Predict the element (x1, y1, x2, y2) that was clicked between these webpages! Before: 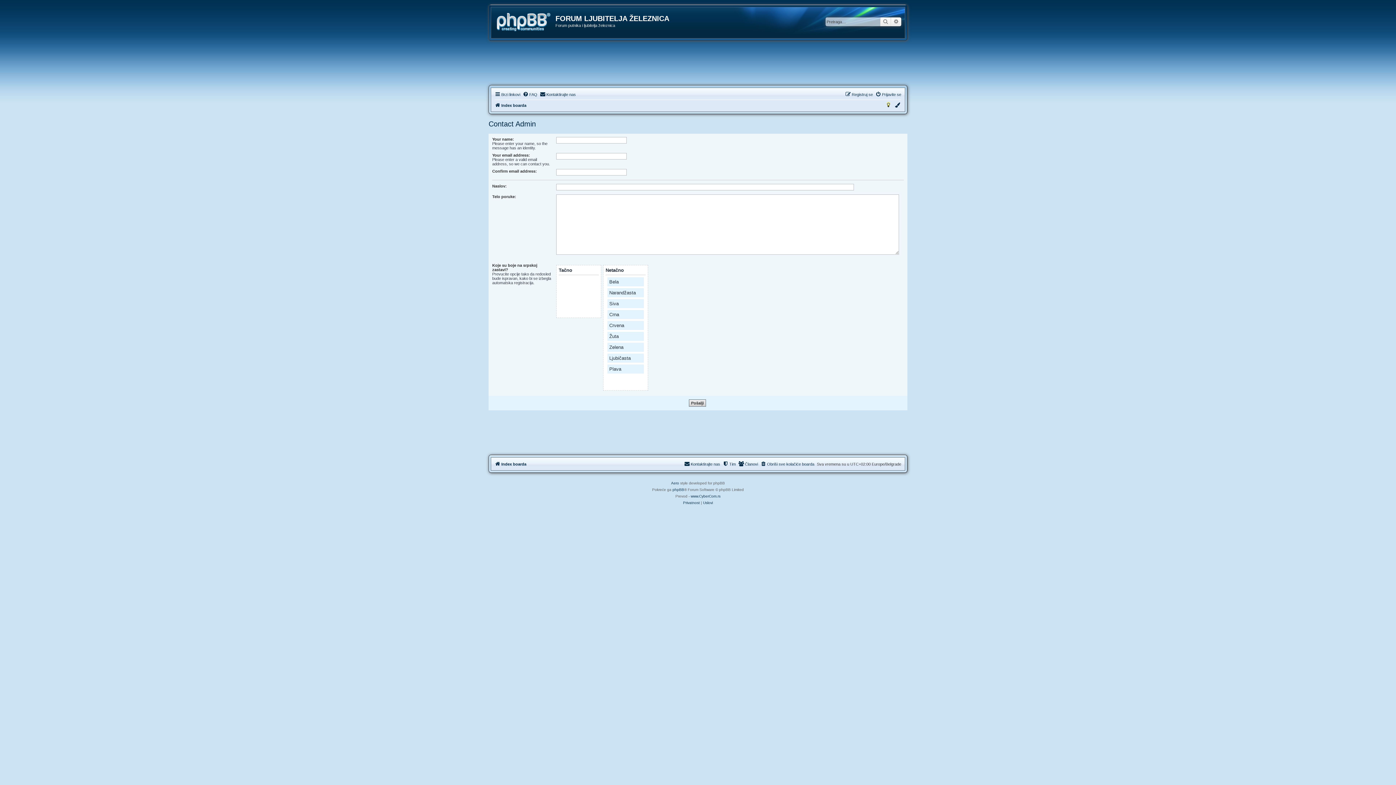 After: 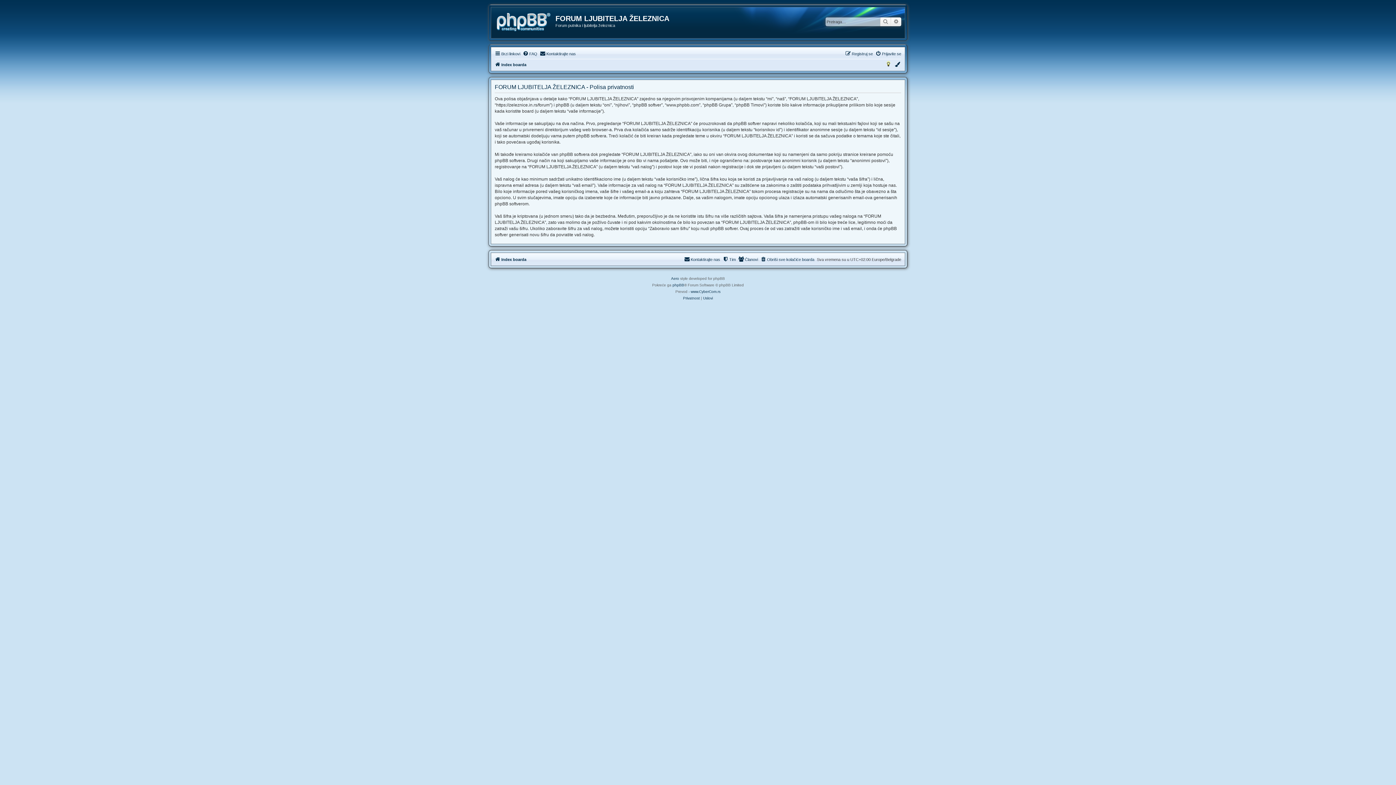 Action: label: Privatnost bbox: (683, 500, 700, 506)